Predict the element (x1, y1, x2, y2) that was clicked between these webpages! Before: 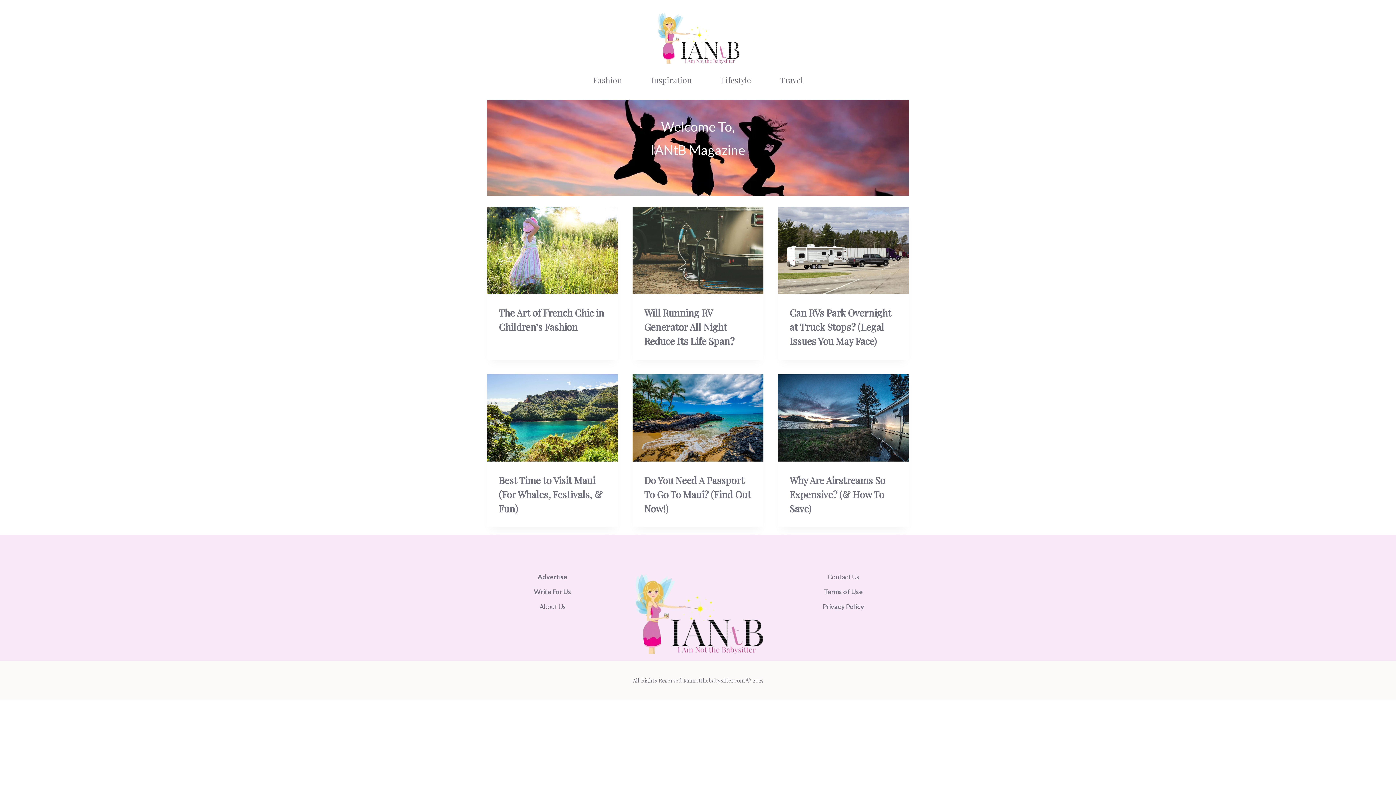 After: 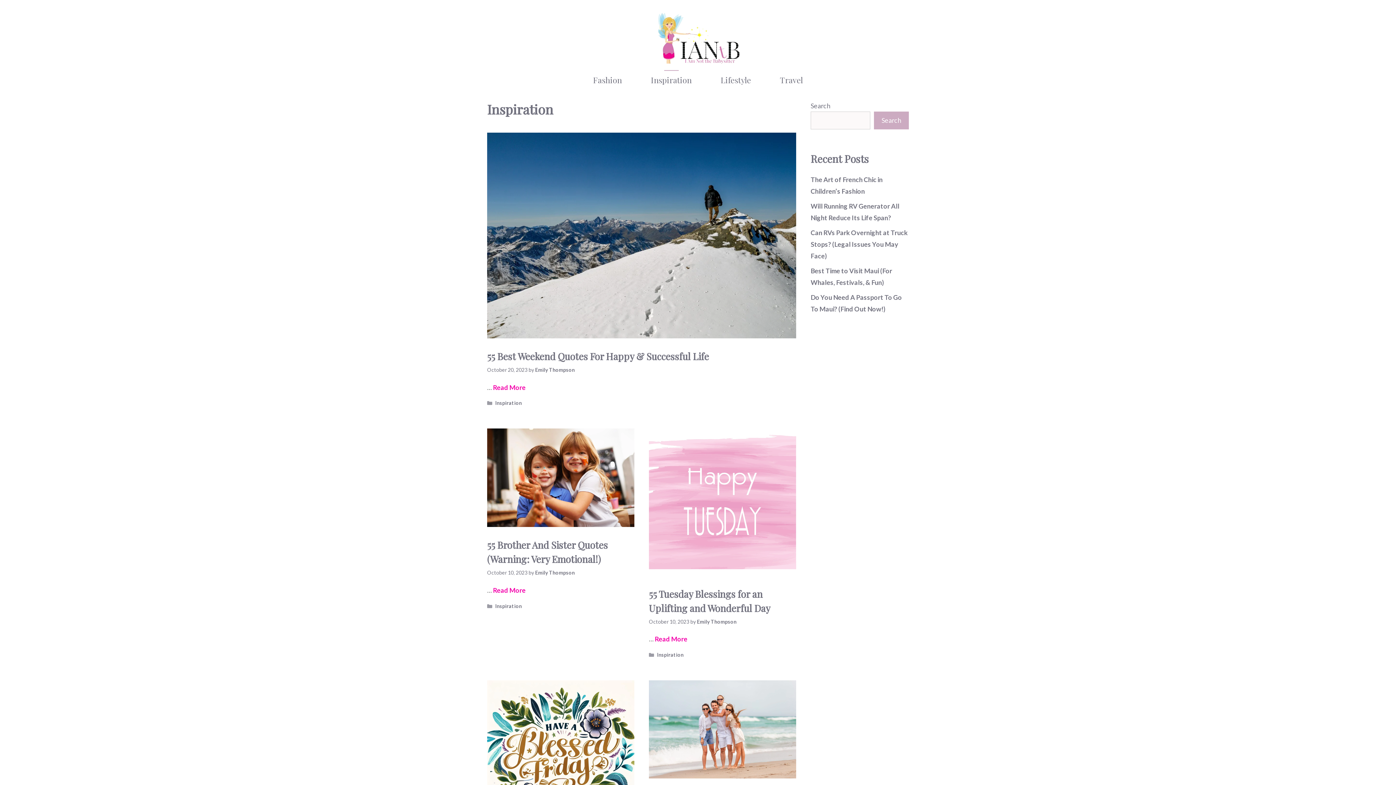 Action: bbox: (636, 67, 706, 92) label: Inspiration